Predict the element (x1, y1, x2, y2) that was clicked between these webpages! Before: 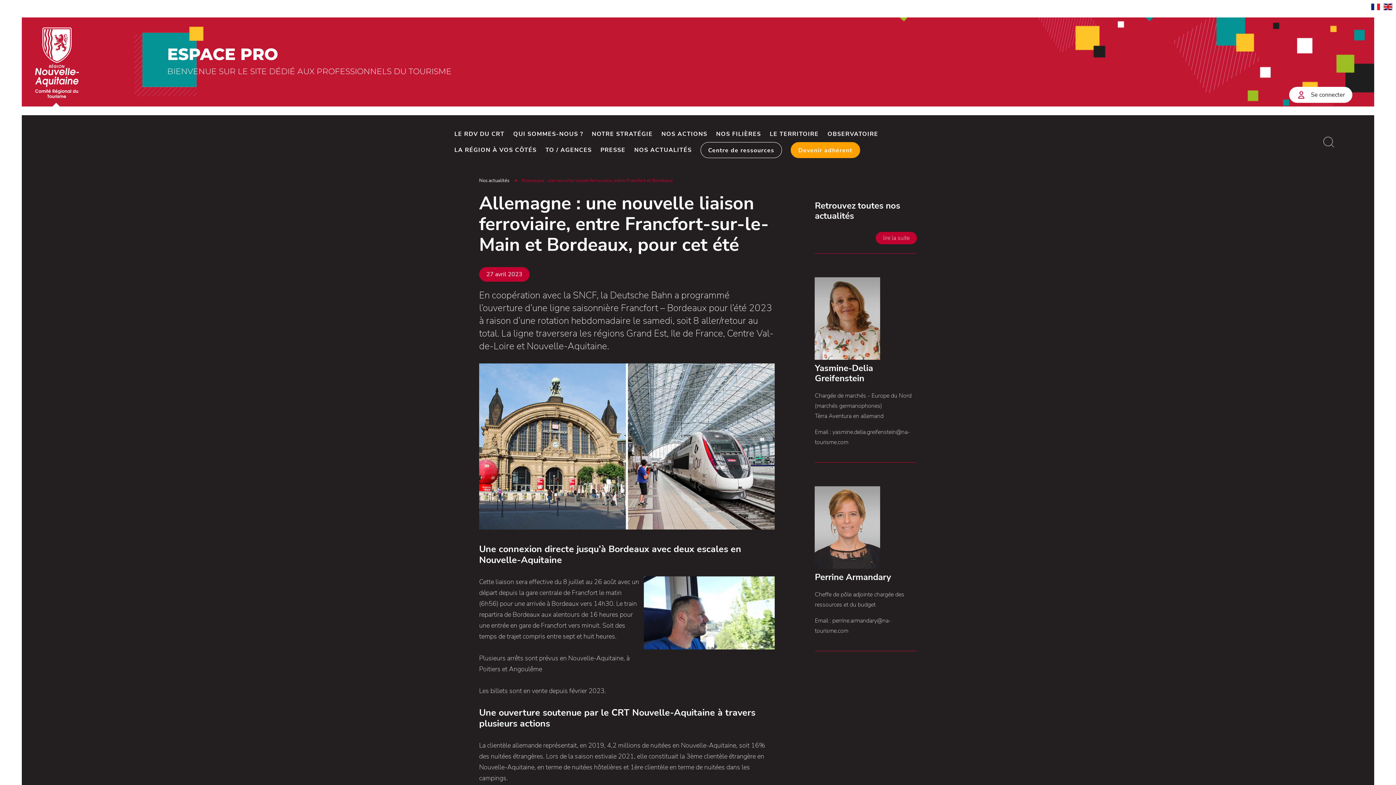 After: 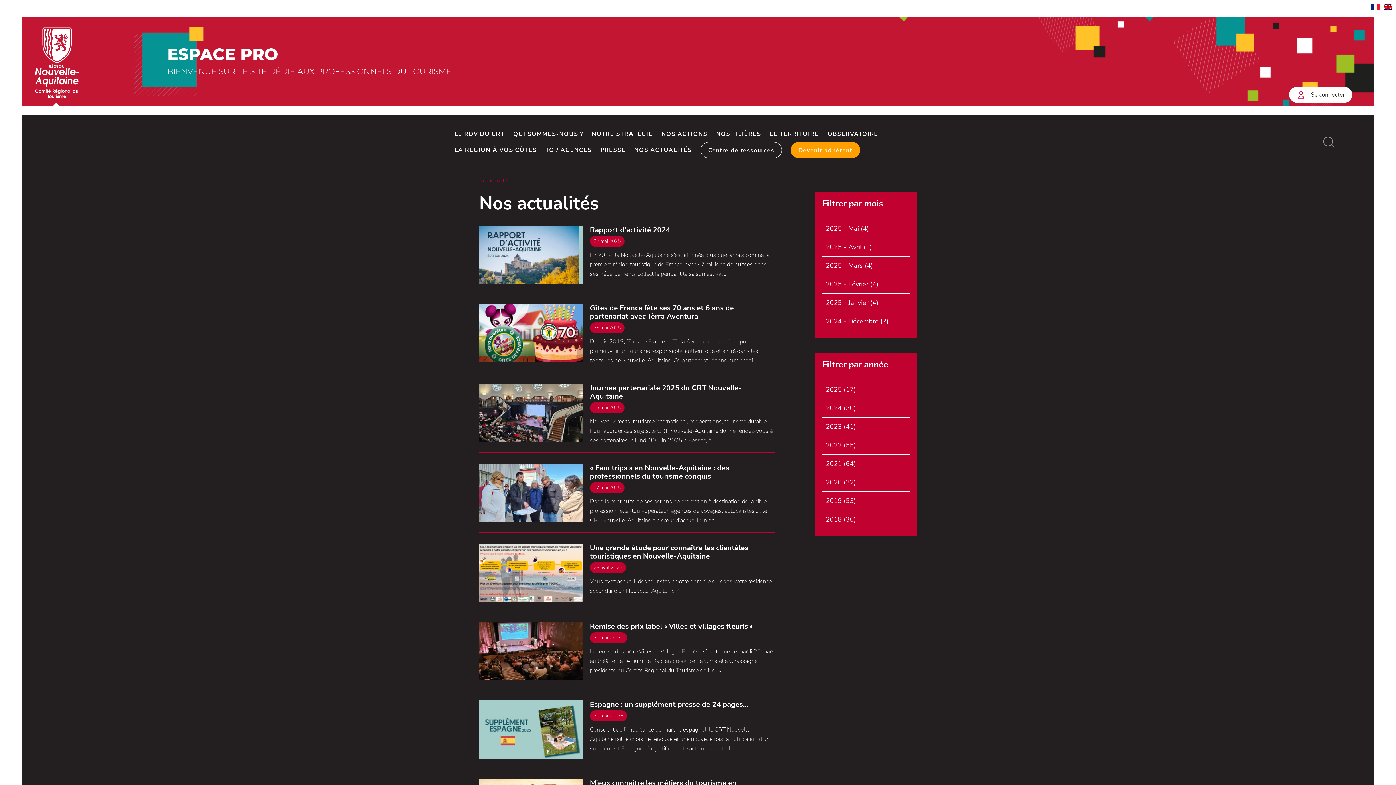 Action: bbox: (634, 142, 691, 158) label: NOS ACTUALITÉS